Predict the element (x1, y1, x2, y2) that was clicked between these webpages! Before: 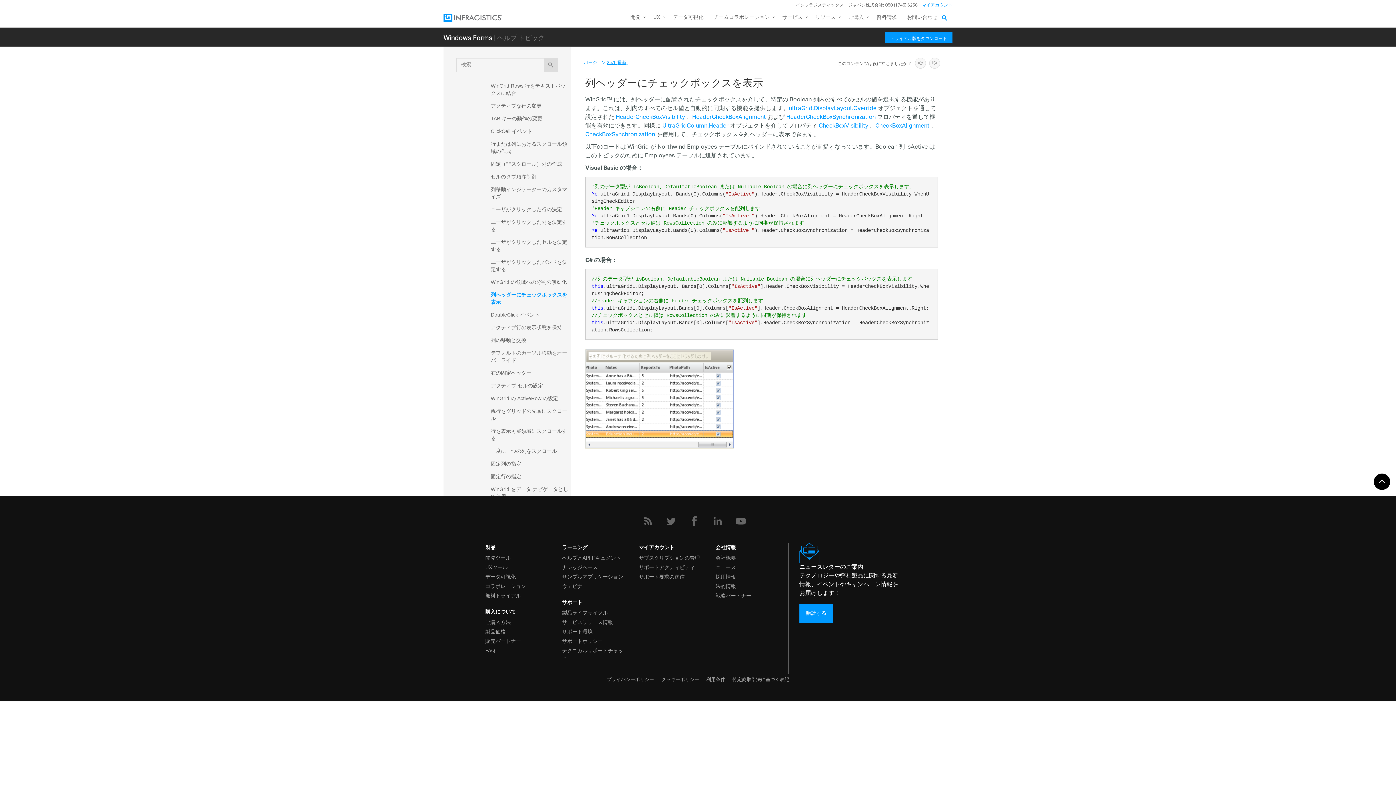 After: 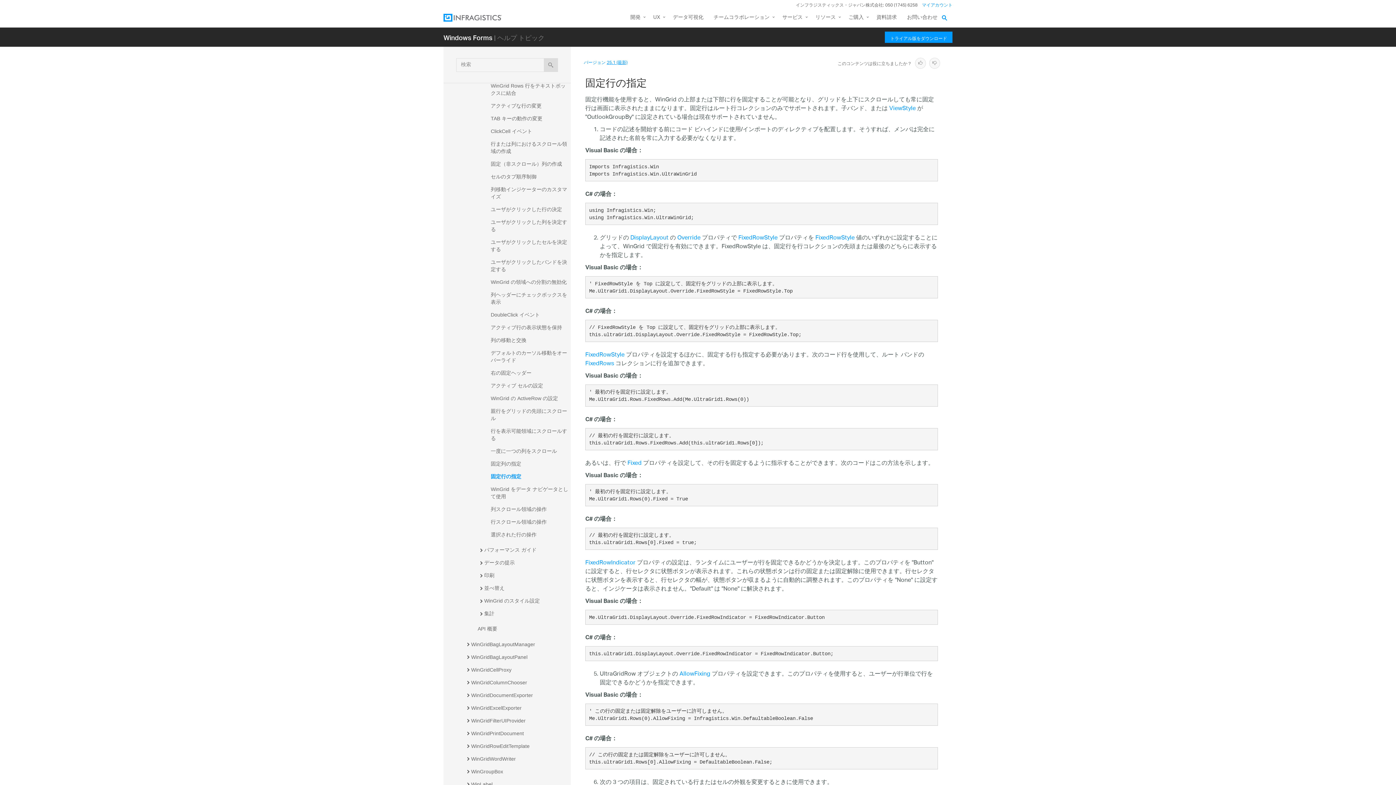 Action: bbox: (489, 471, 570, 481) label: 固定行の指定